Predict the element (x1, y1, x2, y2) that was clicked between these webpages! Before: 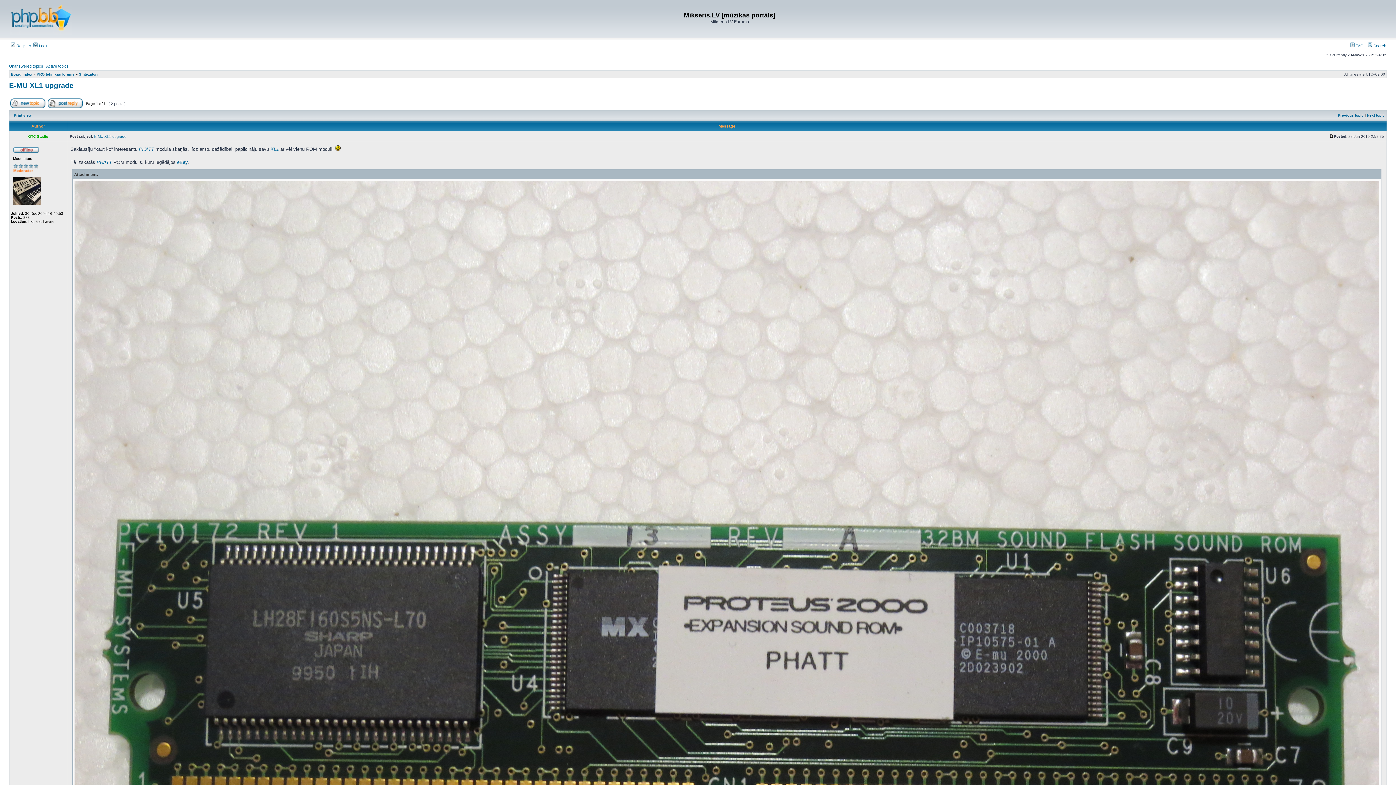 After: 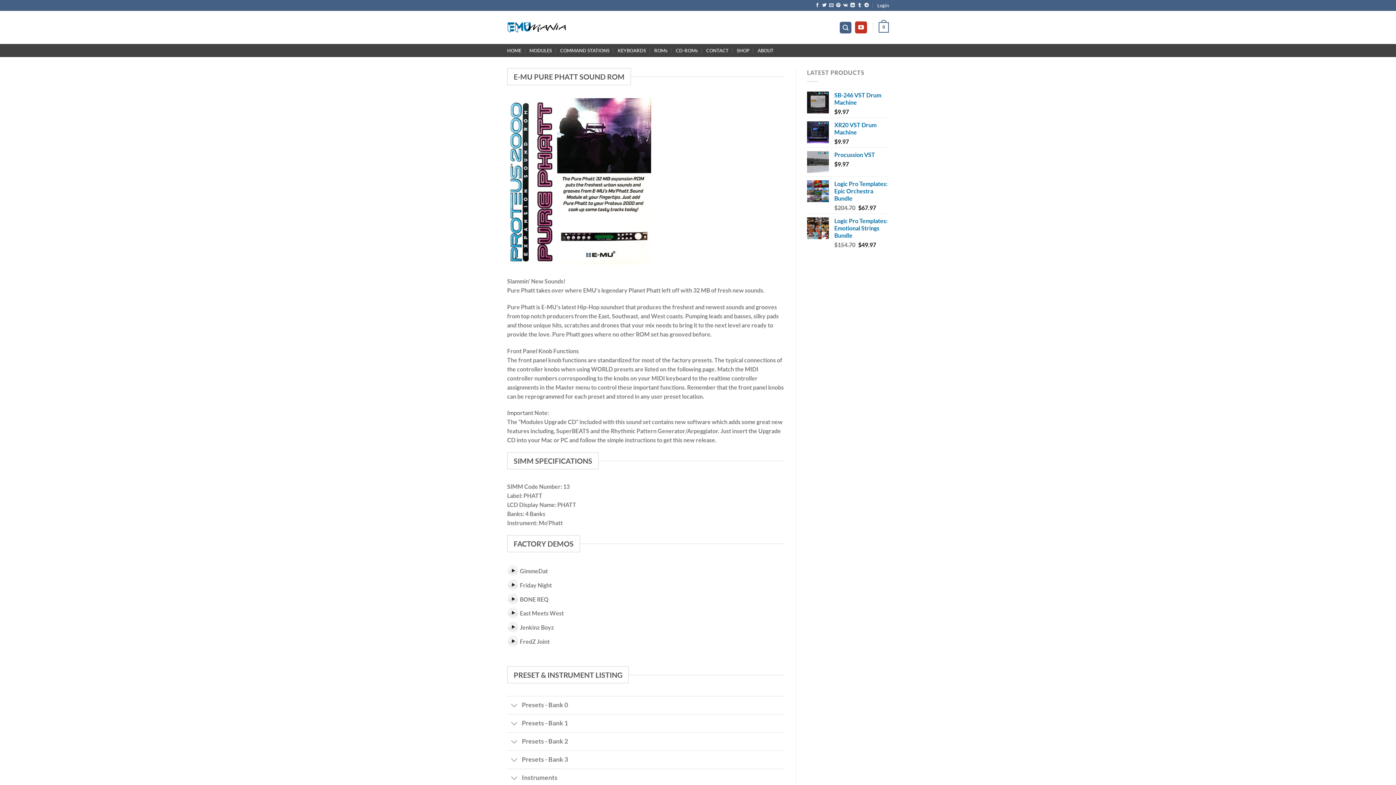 Action: bbox: (96, 159, 112, 165) label: PHATT